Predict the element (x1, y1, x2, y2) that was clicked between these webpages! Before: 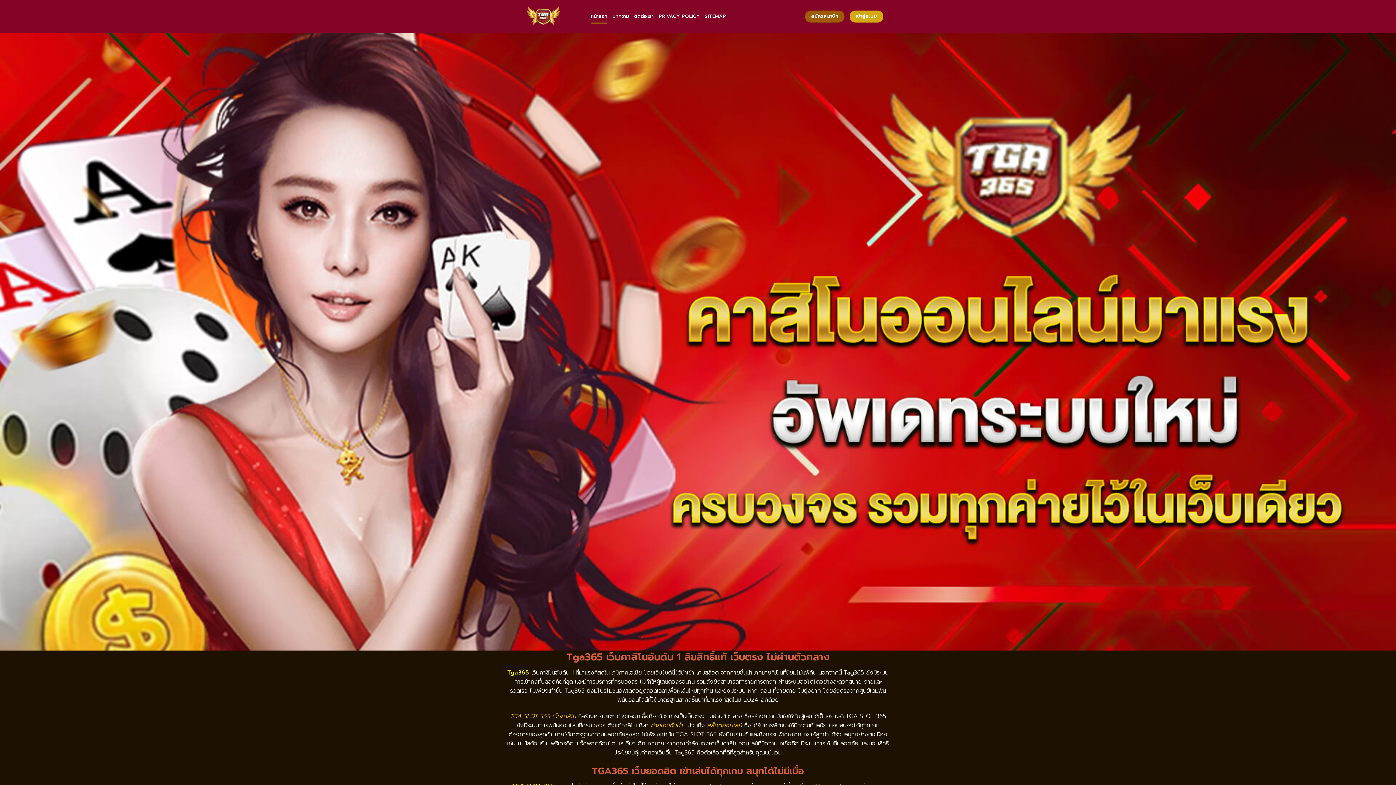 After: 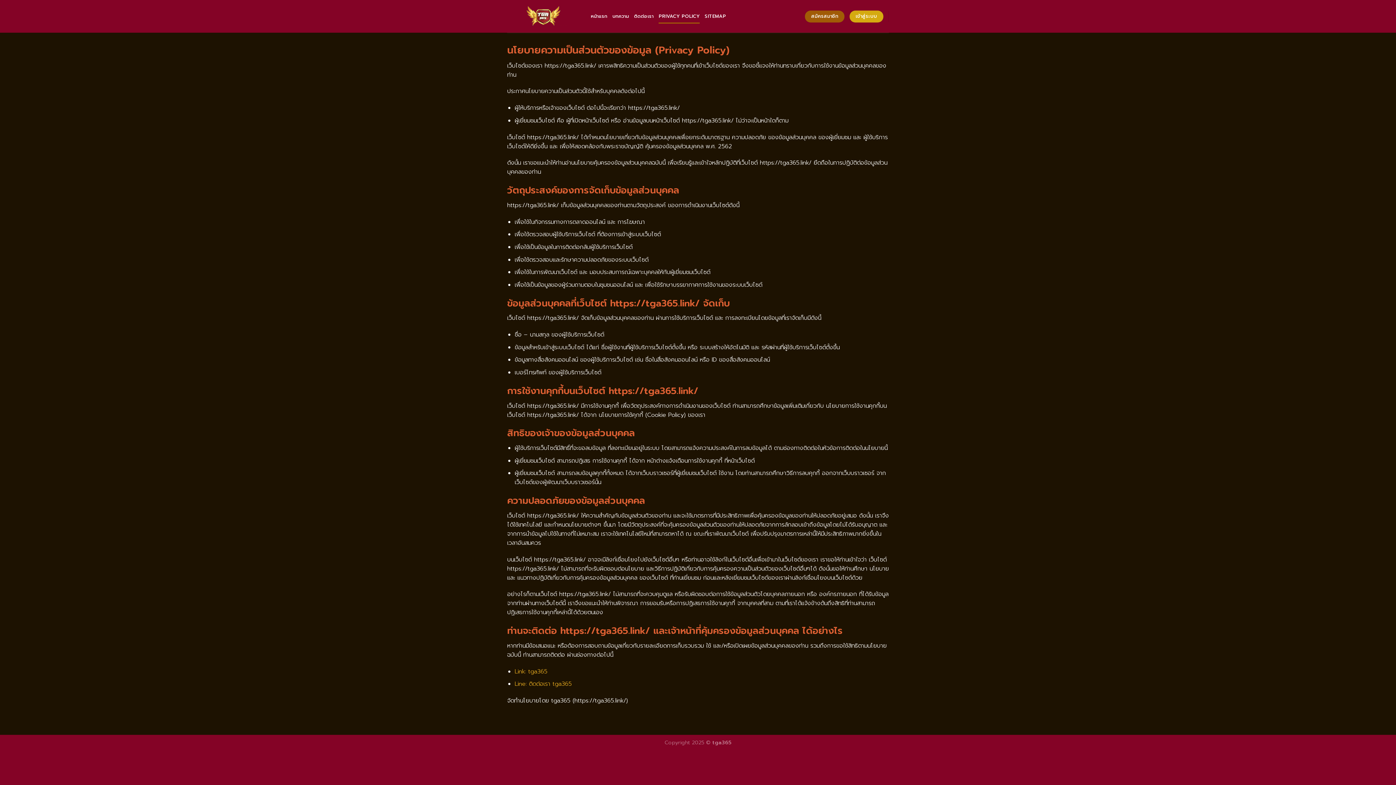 Action: label: PRIVACY POLICY bbox: (658, 9, 699, 23)